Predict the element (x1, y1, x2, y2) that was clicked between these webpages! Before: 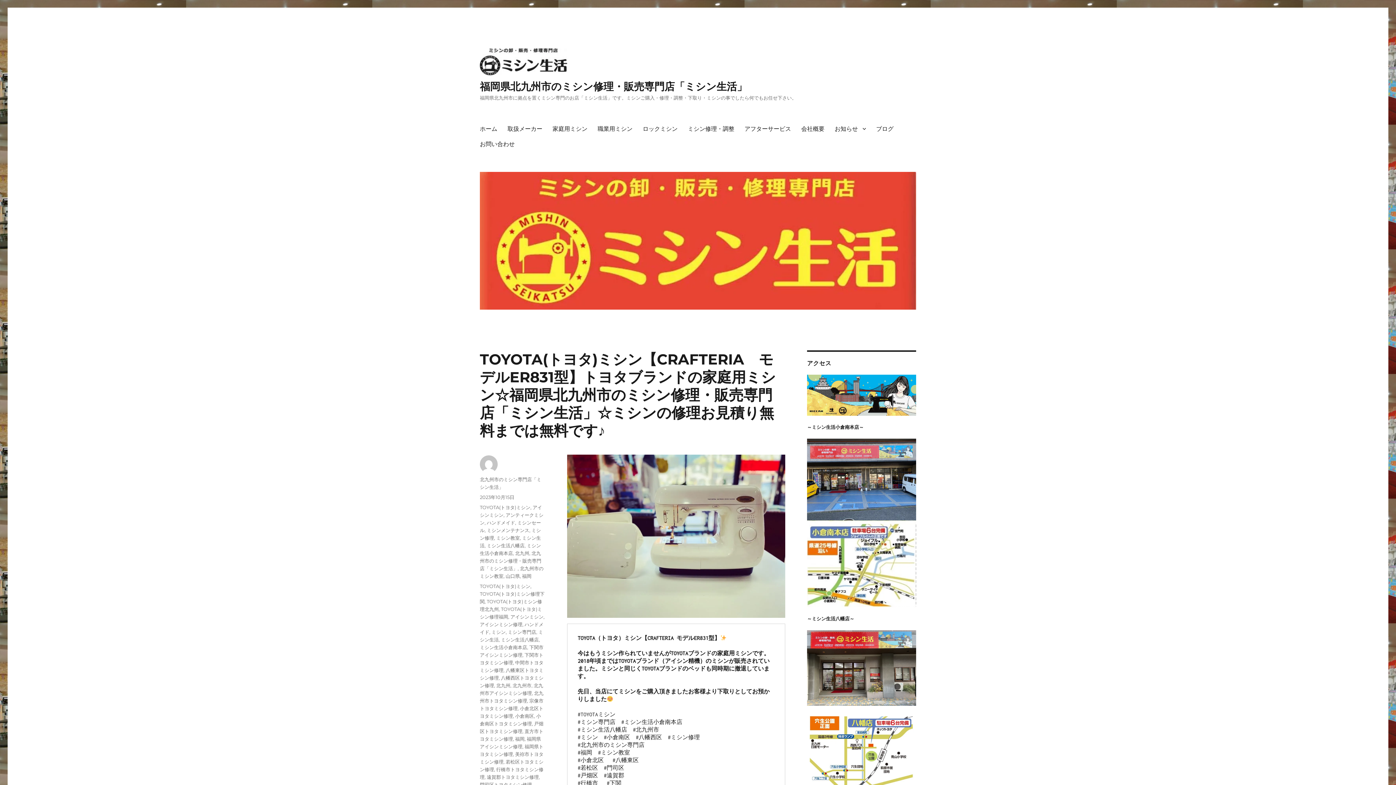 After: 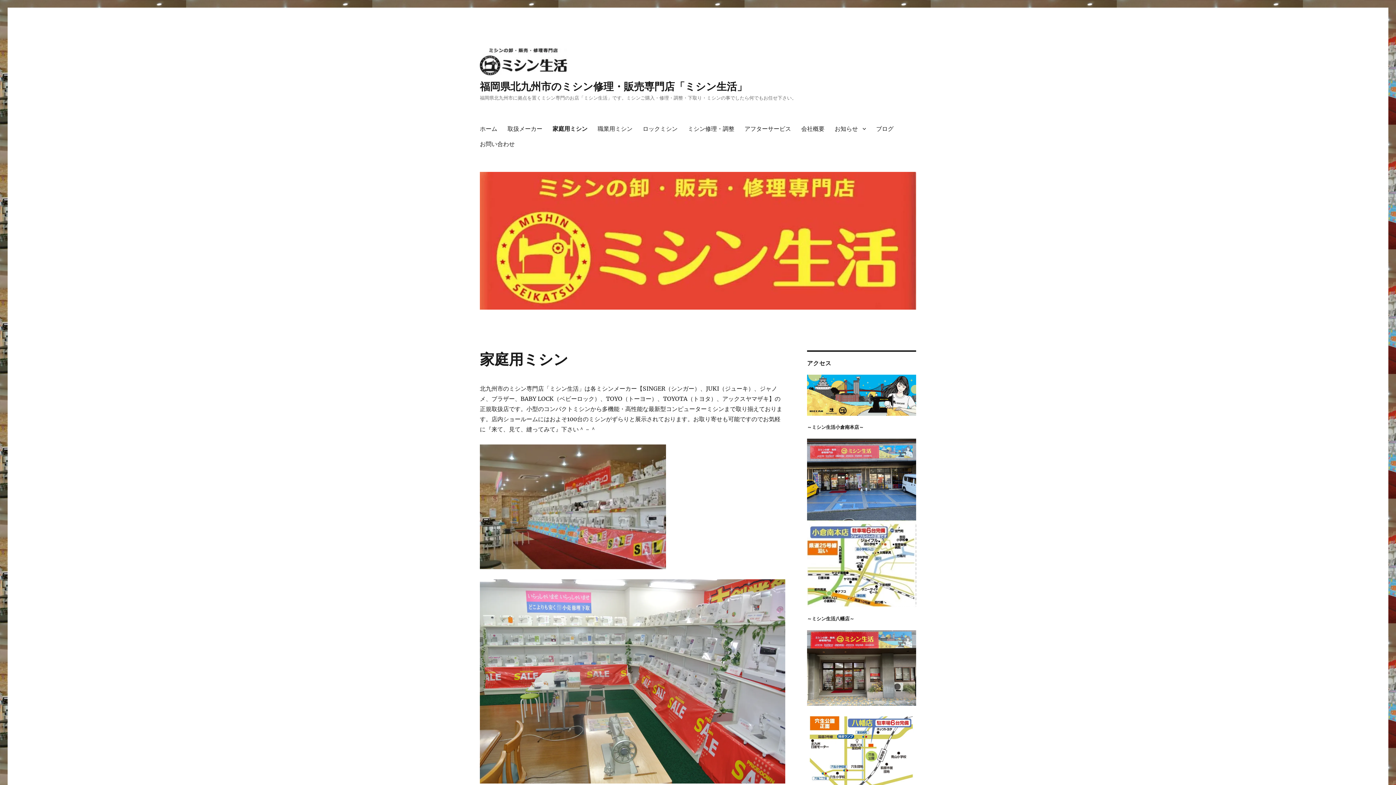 Action: bbox: (547, 121, 592, 136) label: 家庭用ミシン